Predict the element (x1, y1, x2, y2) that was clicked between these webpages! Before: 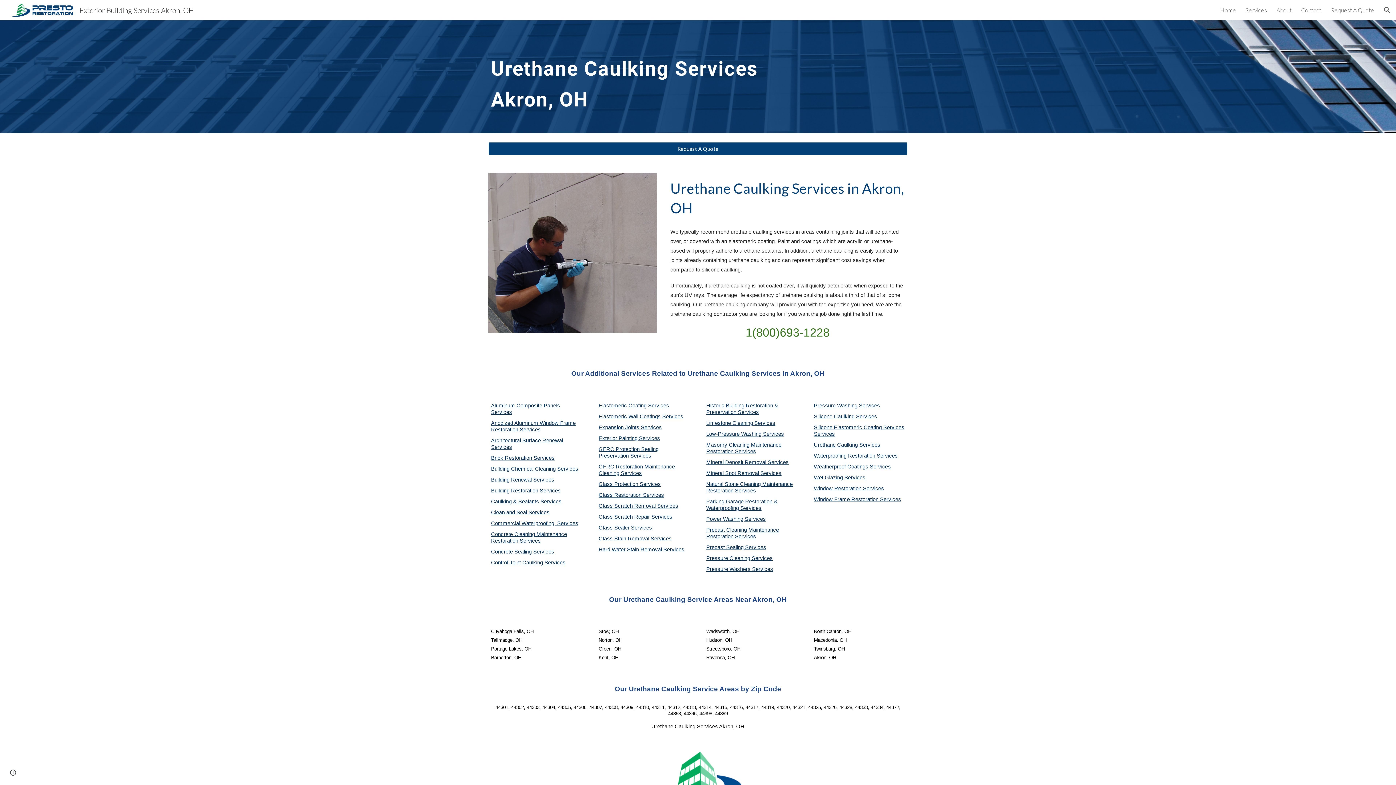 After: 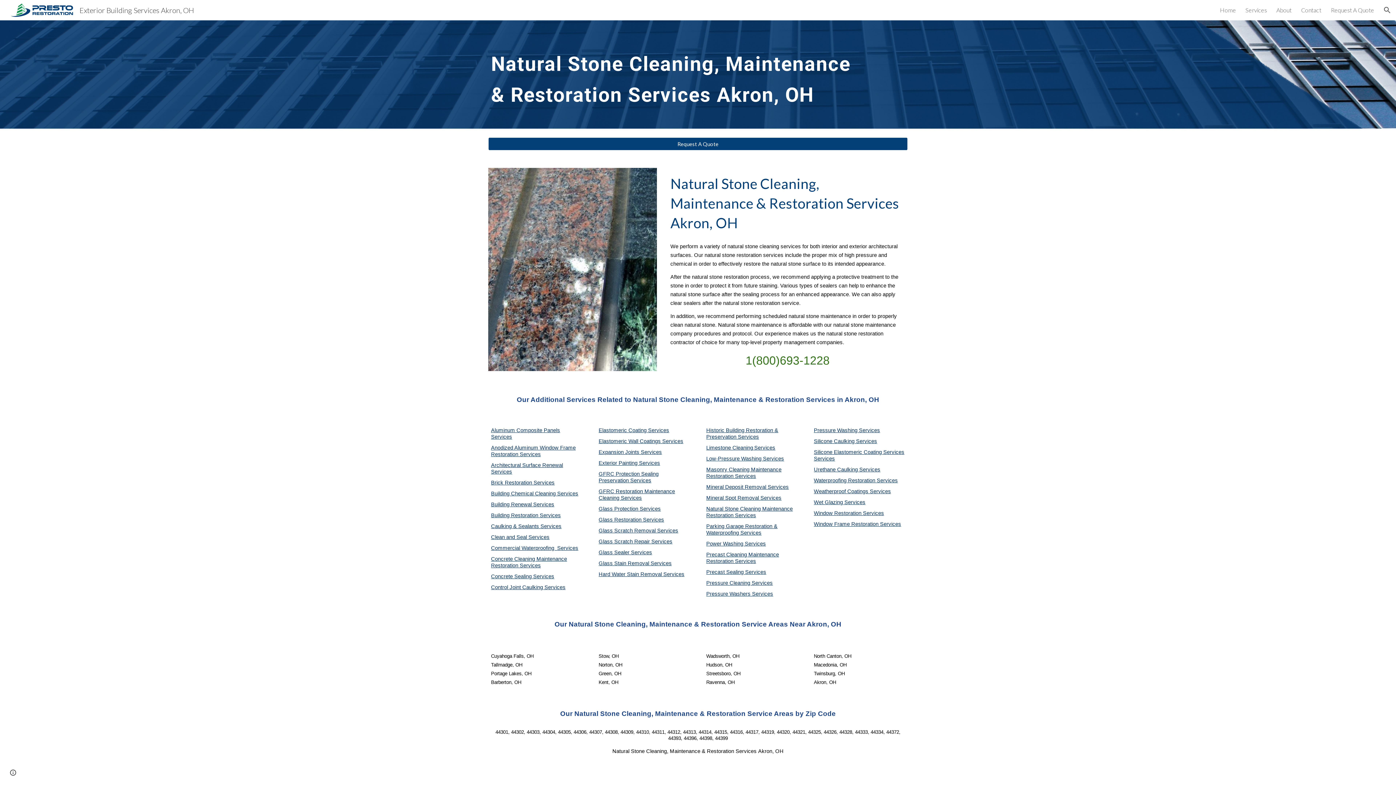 Action: bbox: (706, 481, 793, 493) label: Natural Stone Cleaning Maintenance Restoration Services